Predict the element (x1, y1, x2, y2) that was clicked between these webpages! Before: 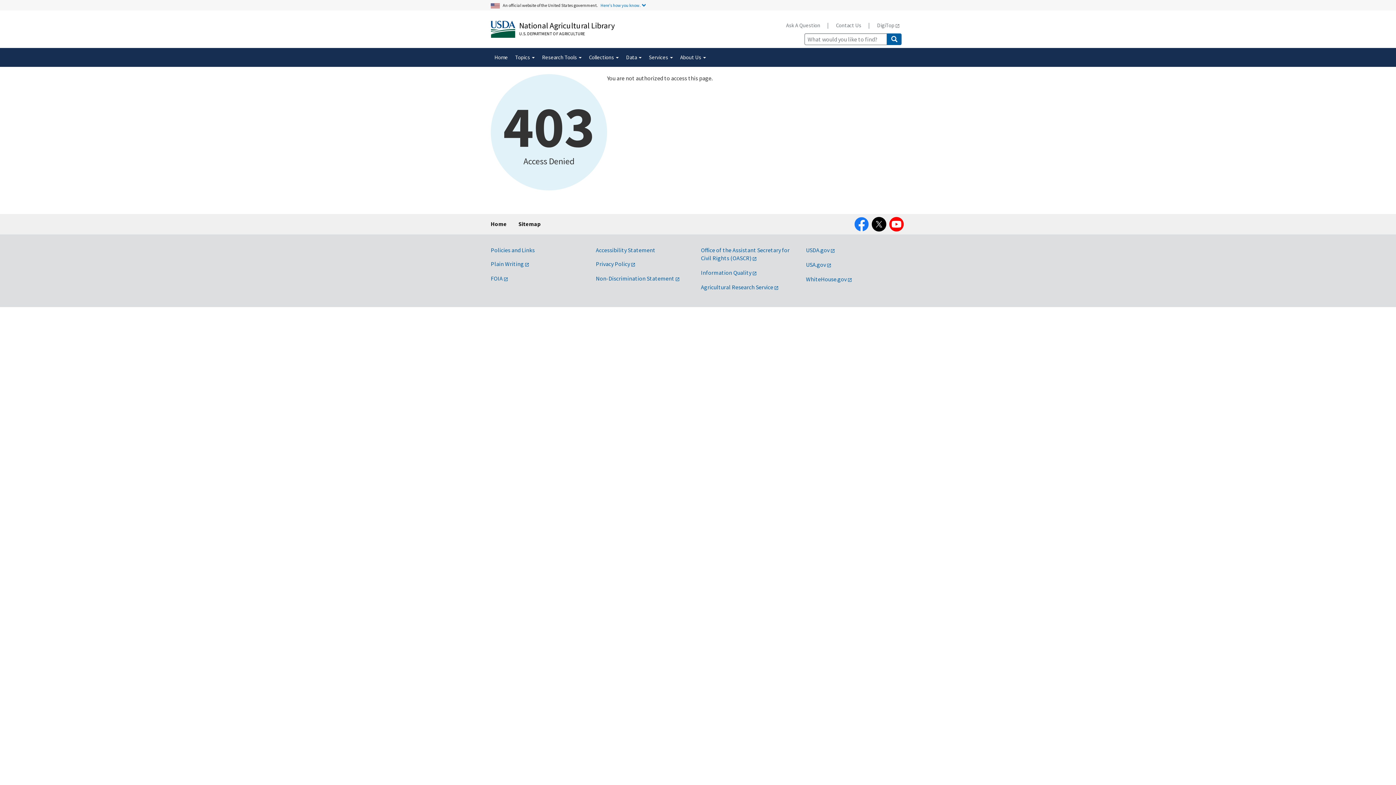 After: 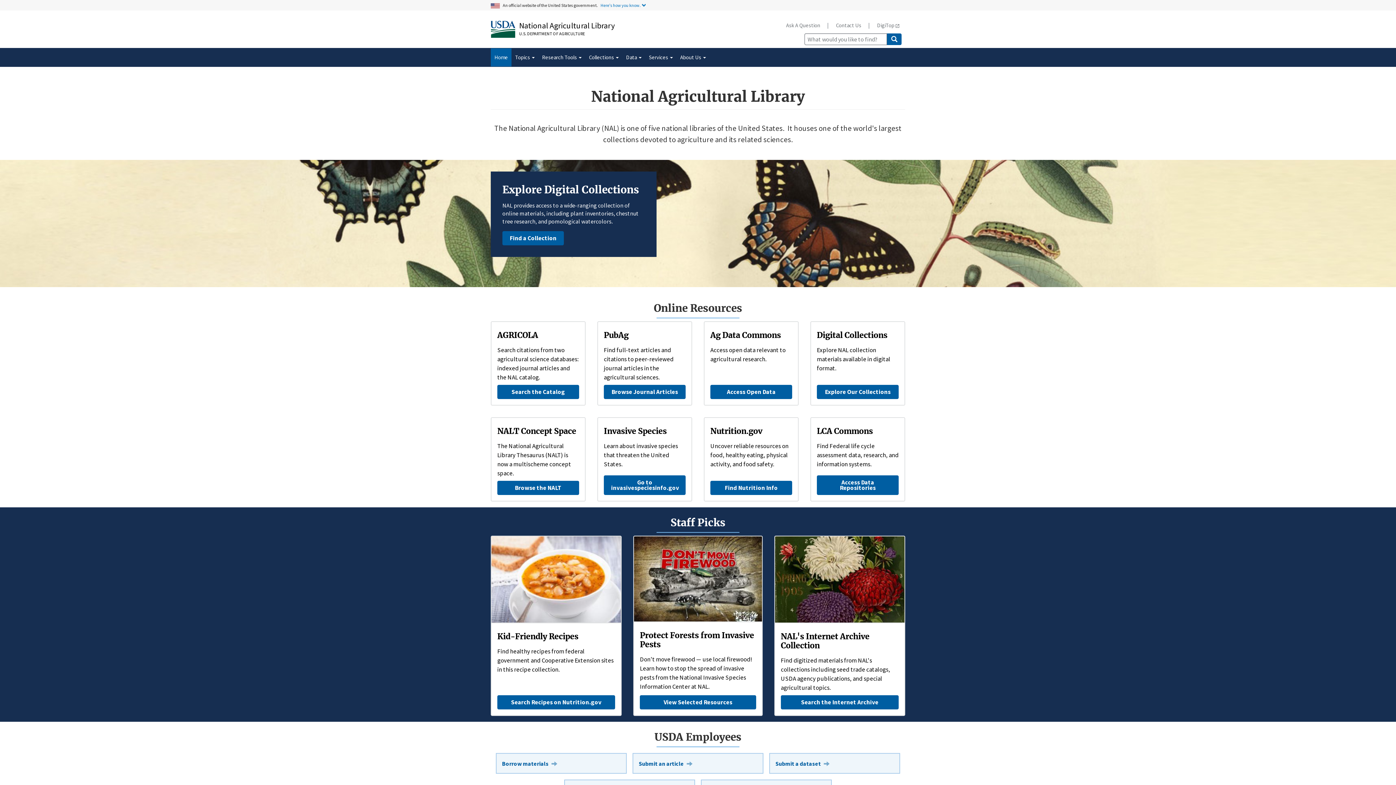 Action: label: Home bbox: (490, 48, 511, 66)